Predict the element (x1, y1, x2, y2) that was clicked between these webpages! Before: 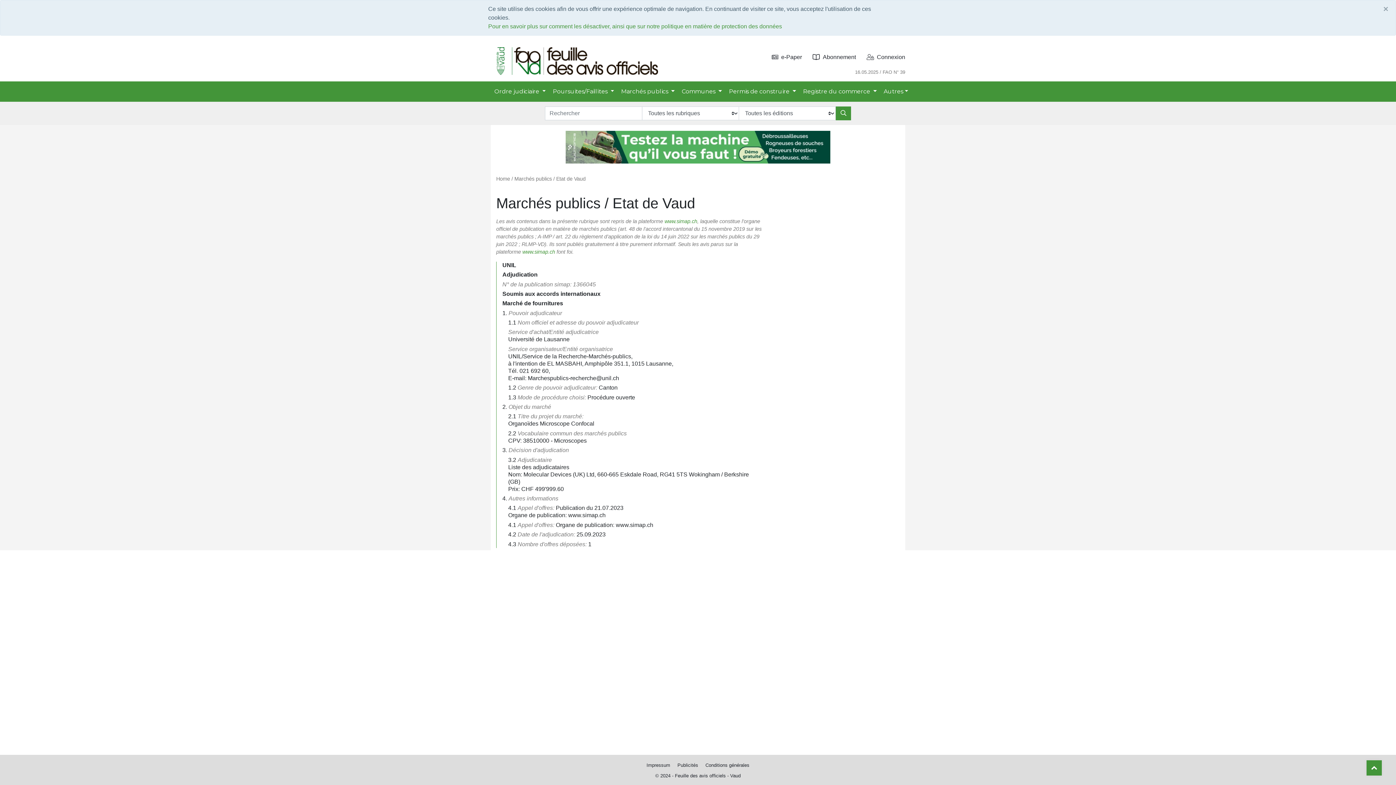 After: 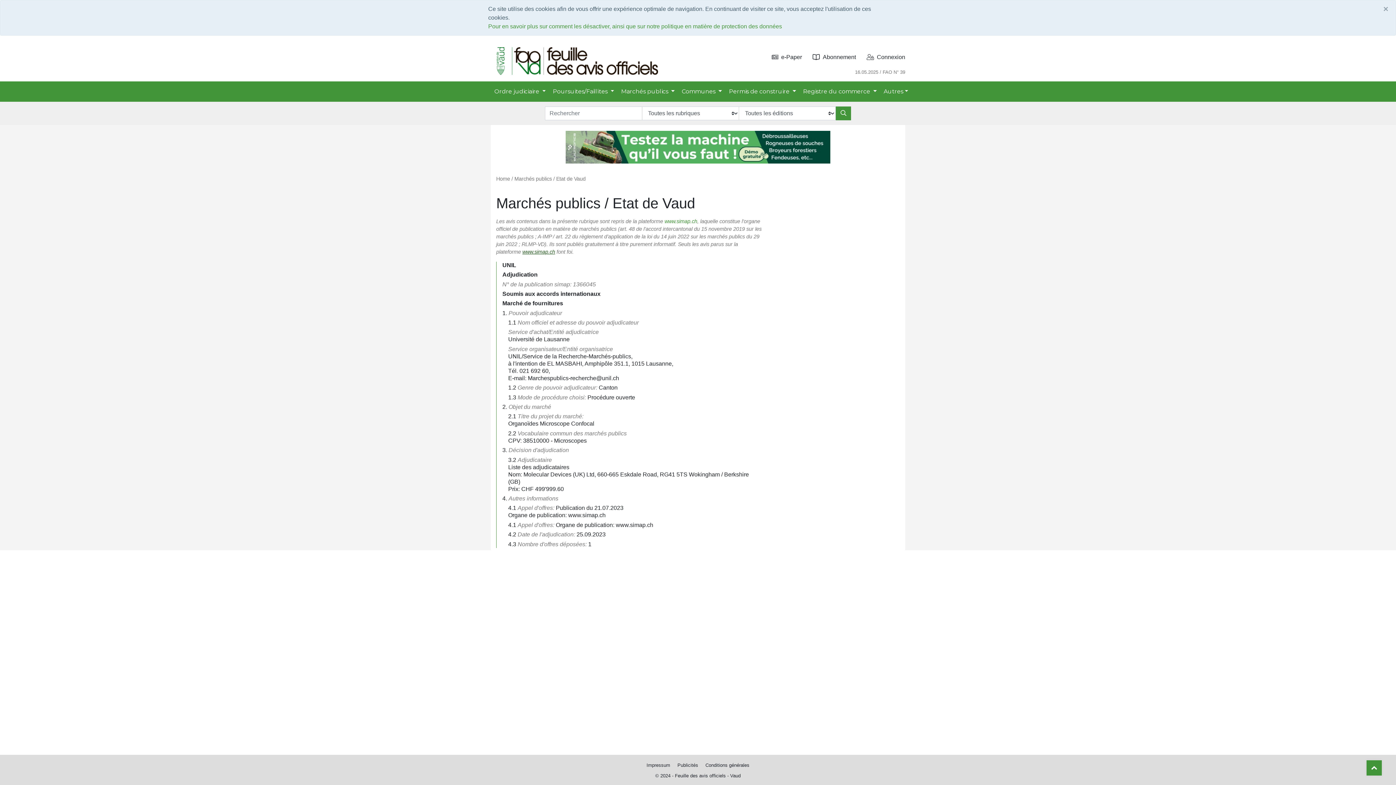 Action: bbox: (522, 249, 555, 254) label: www.simap.ch